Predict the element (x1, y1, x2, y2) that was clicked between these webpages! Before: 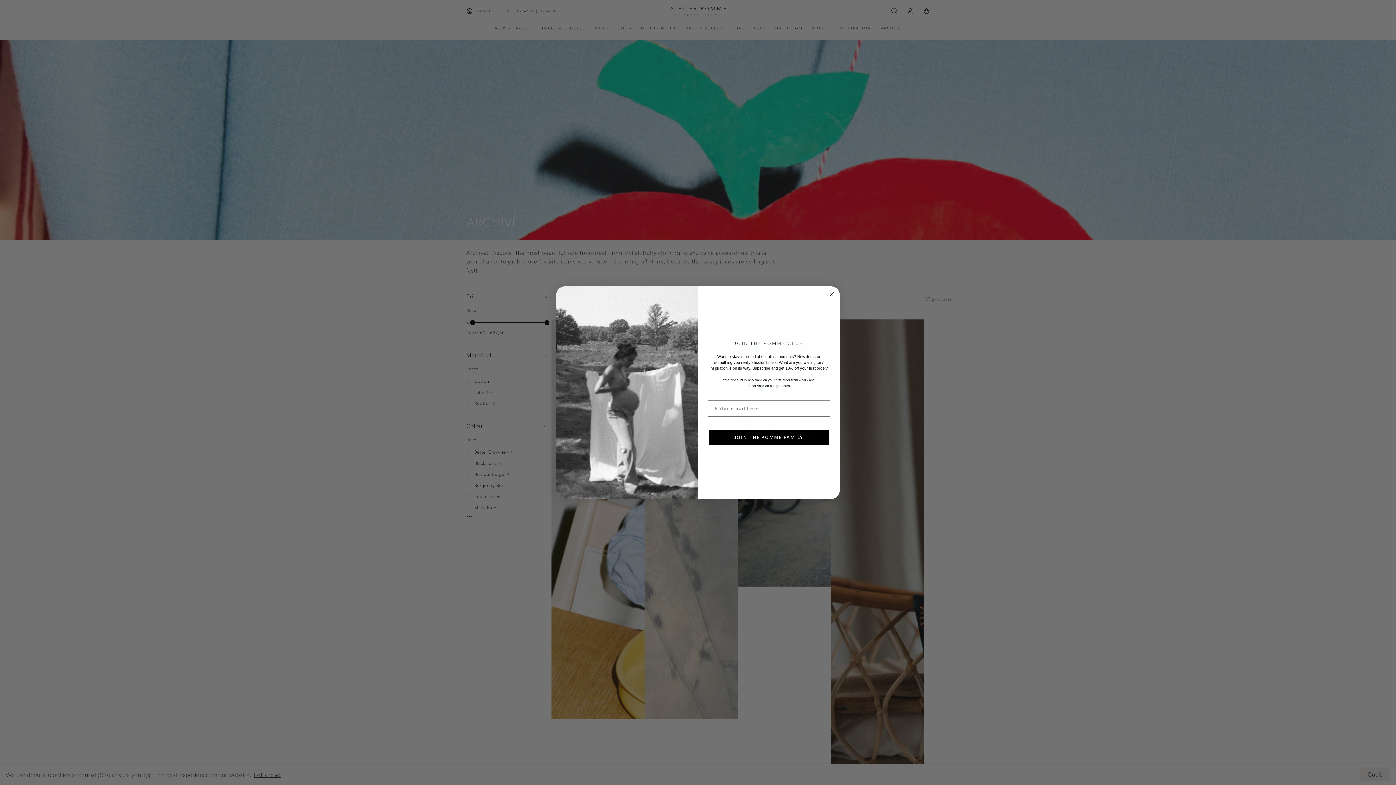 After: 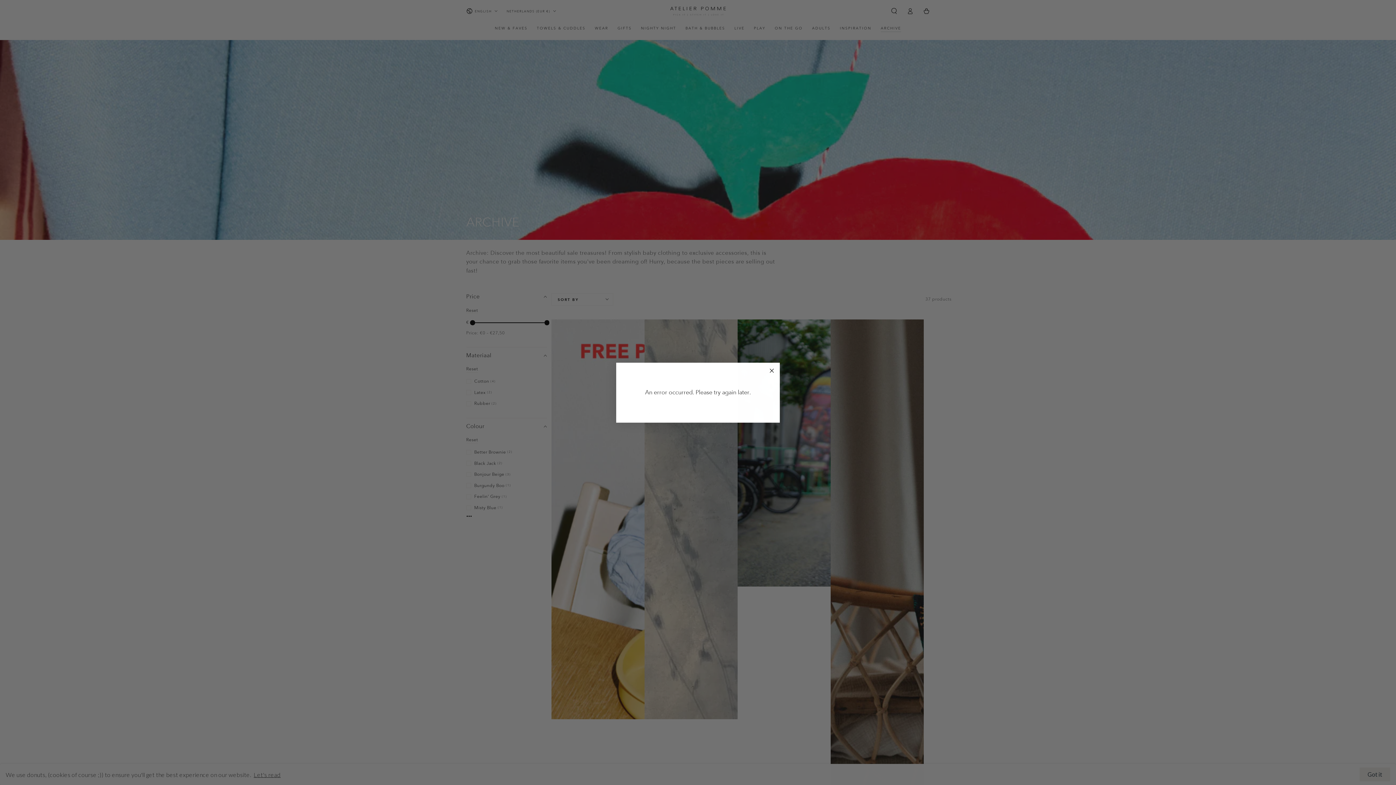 Action: bbox: (709, 430, 829, 445) label: JOIN THE POMME FAMILY